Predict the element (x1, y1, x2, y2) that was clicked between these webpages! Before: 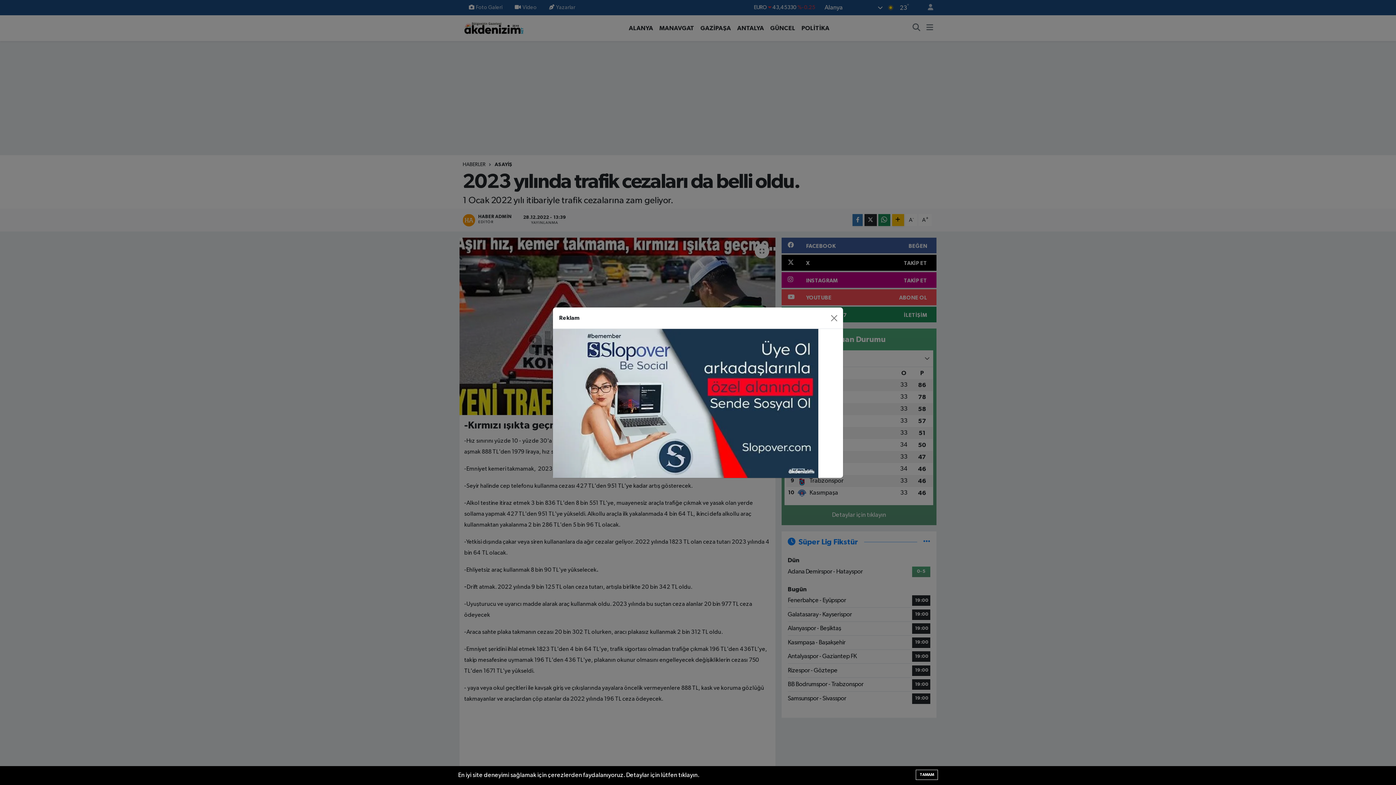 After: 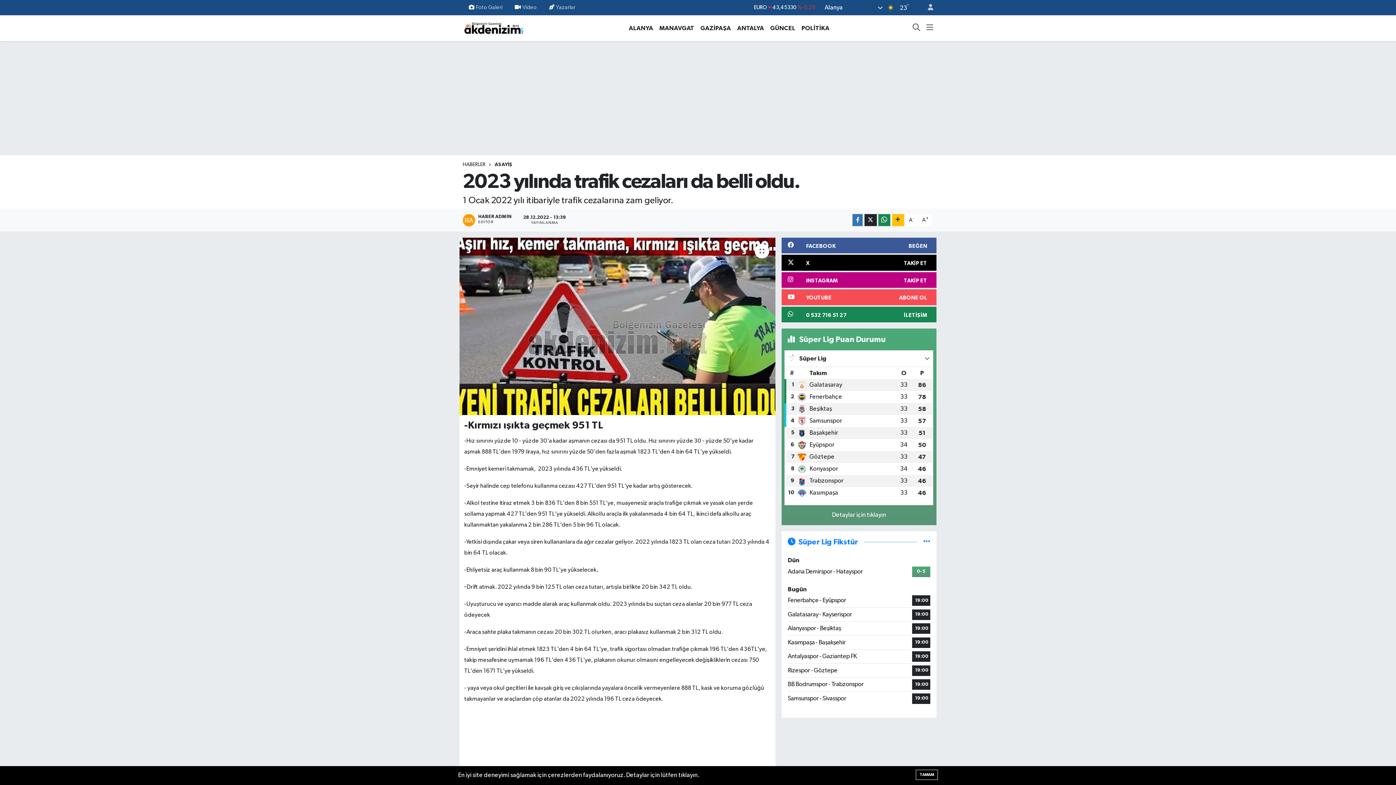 Action: bbox: (827, 311, 840, 324) label: Close